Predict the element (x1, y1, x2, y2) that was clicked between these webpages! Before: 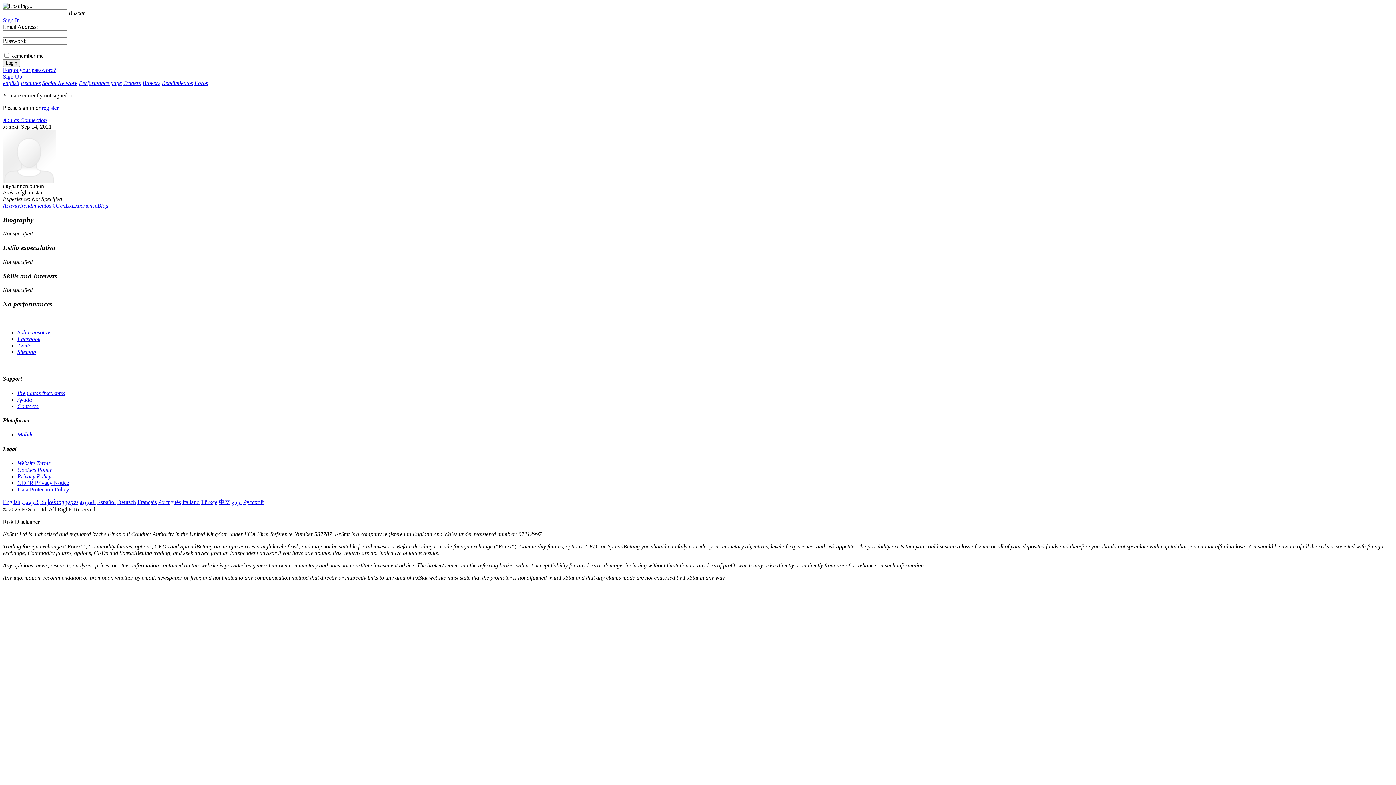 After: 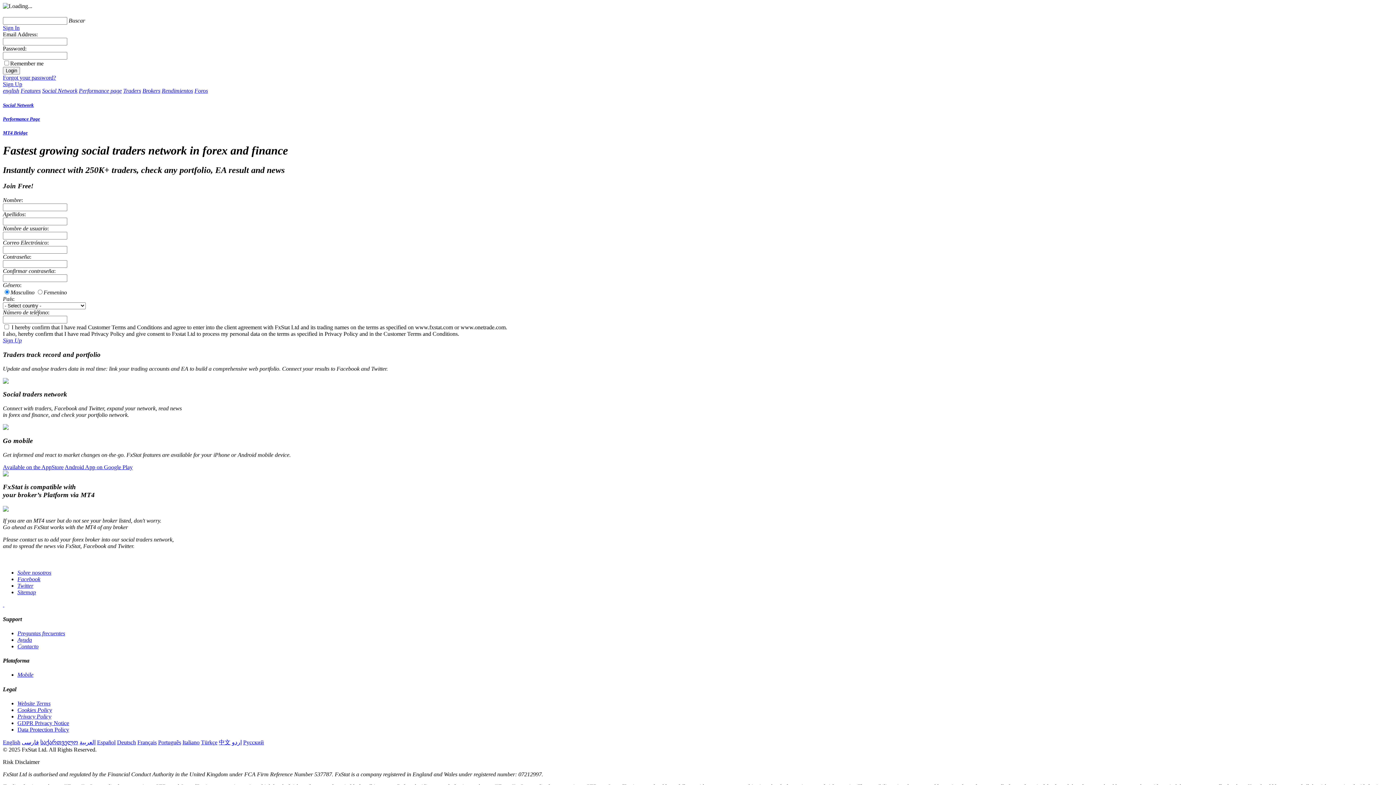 Action: bbox: (2, 73, 22, 79) label: Sign Up